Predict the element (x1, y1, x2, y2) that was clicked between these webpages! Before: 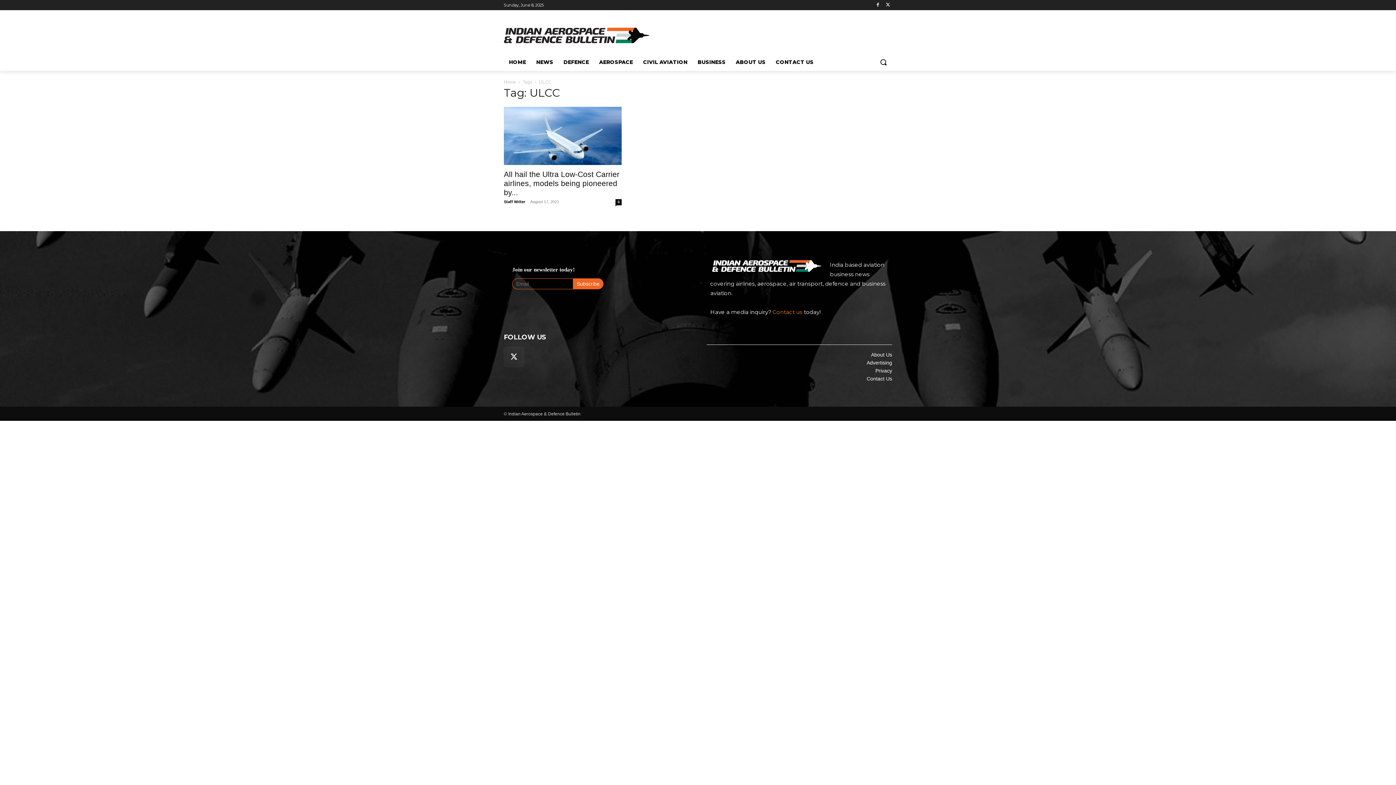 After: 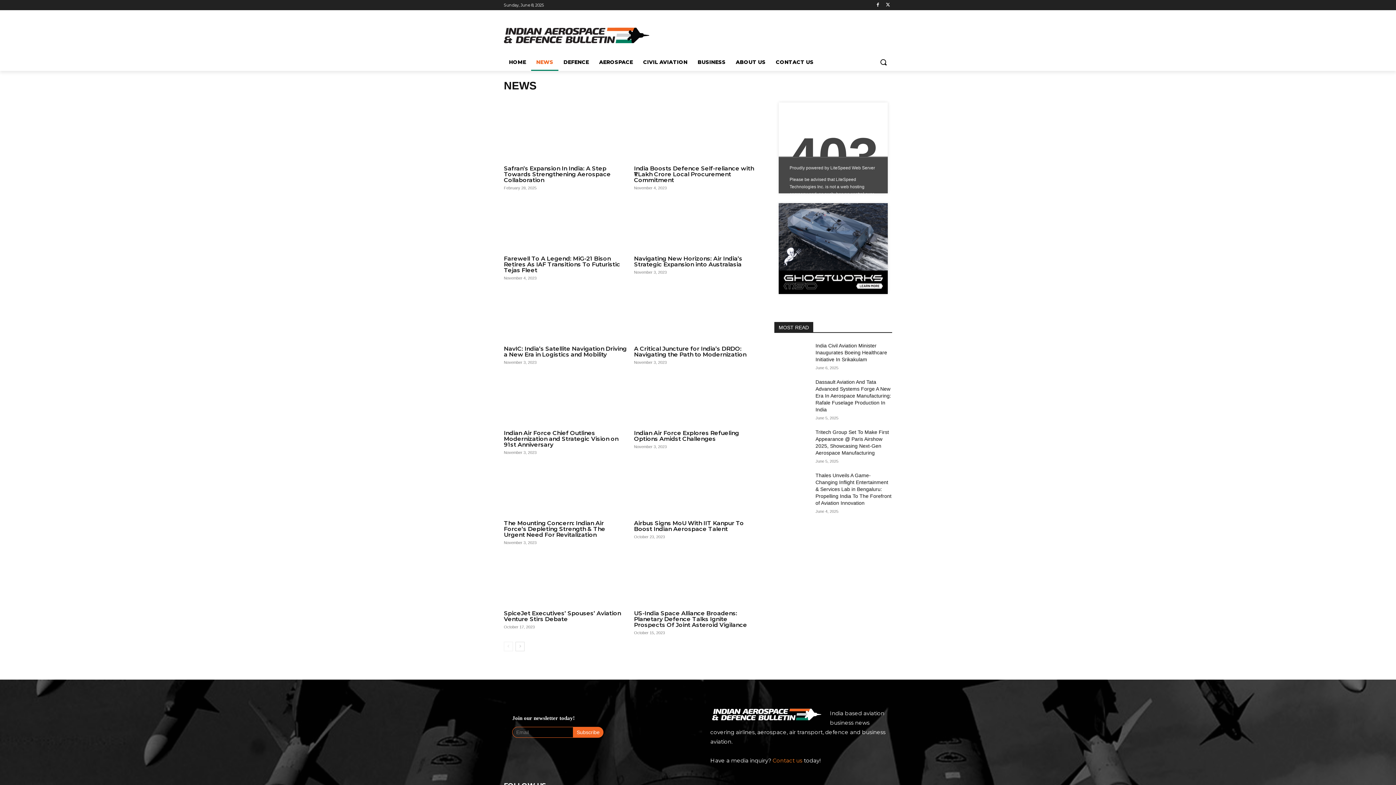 Action: label: NEWS bbox: (531, 53, 558, 70)